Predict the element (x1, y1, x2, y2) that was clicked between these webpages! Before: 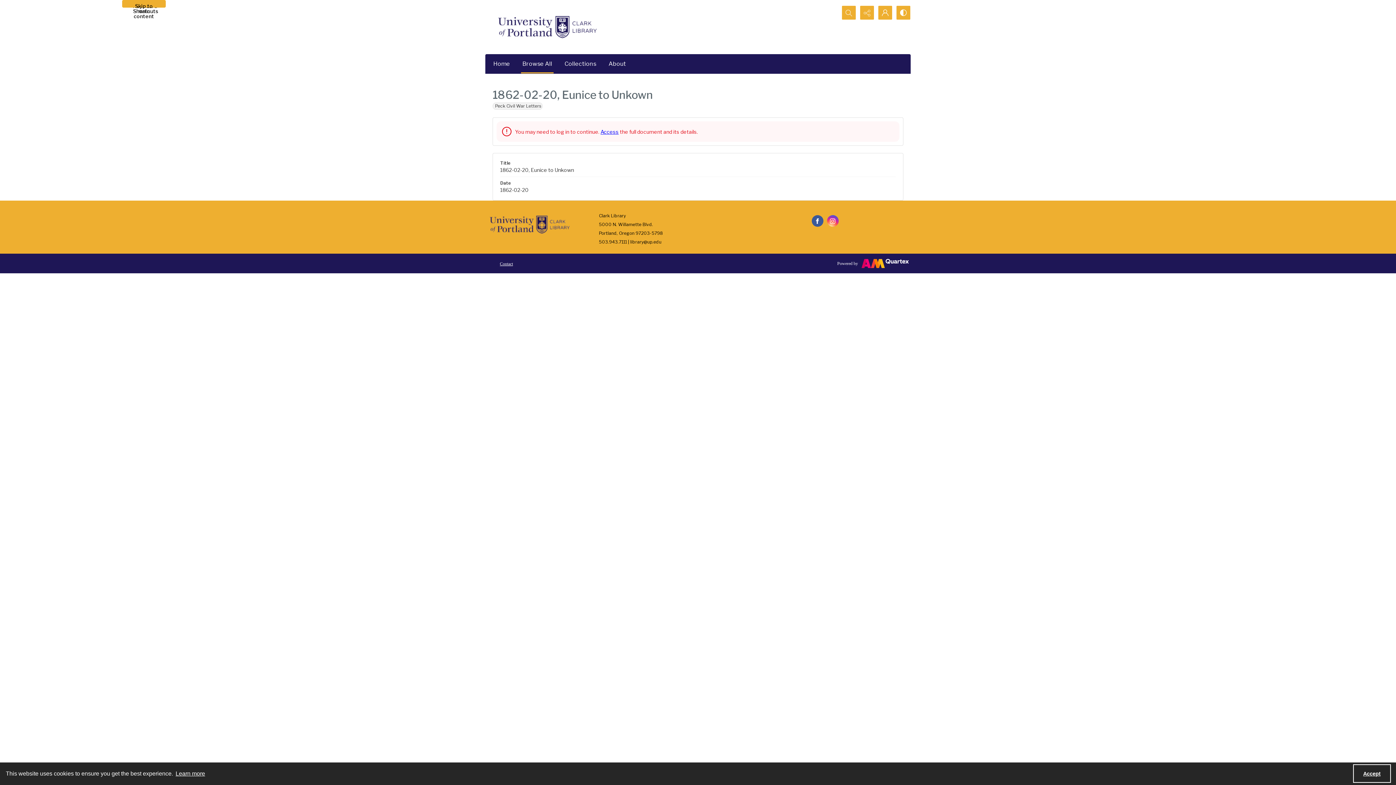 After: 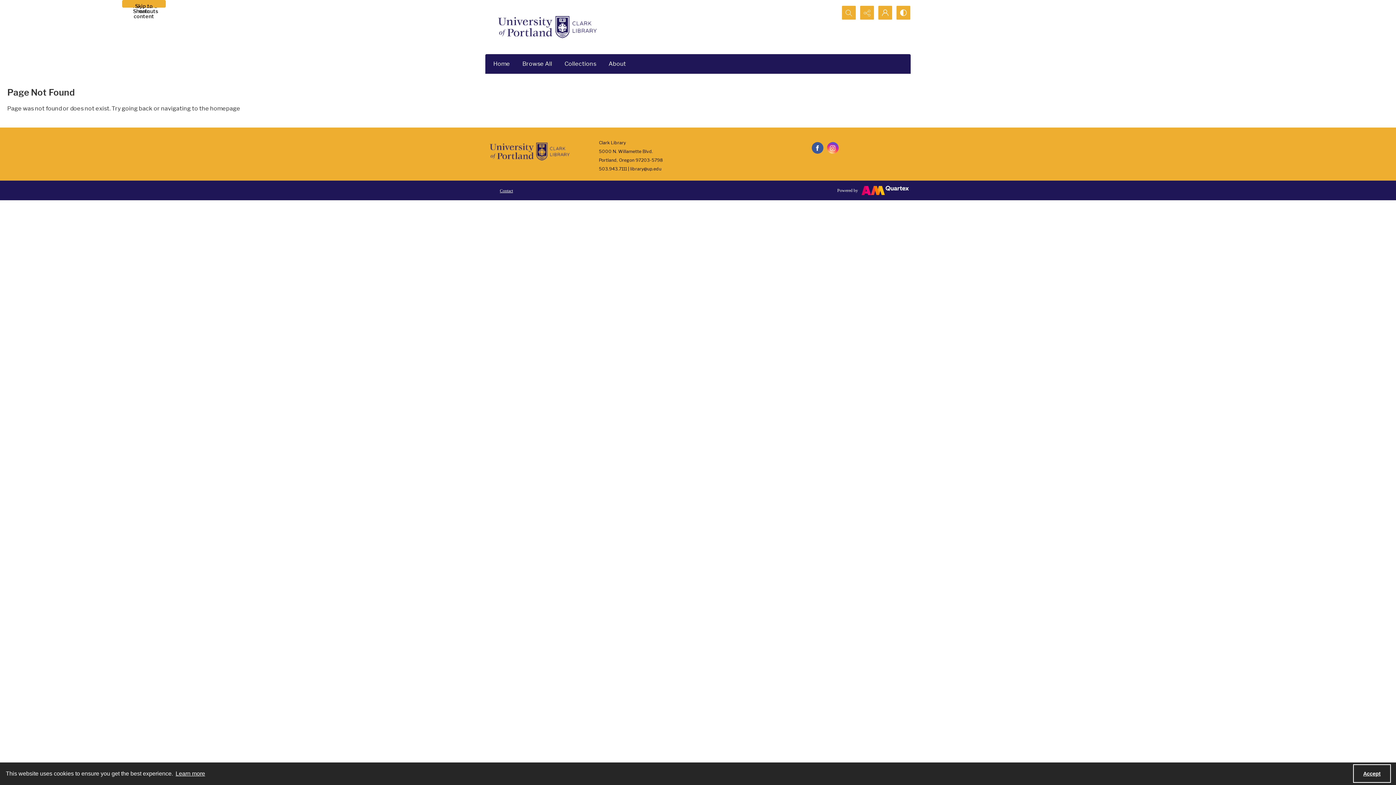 Action: bbox: (485, 211, 573, 237) label: University of Portland Clark Library 